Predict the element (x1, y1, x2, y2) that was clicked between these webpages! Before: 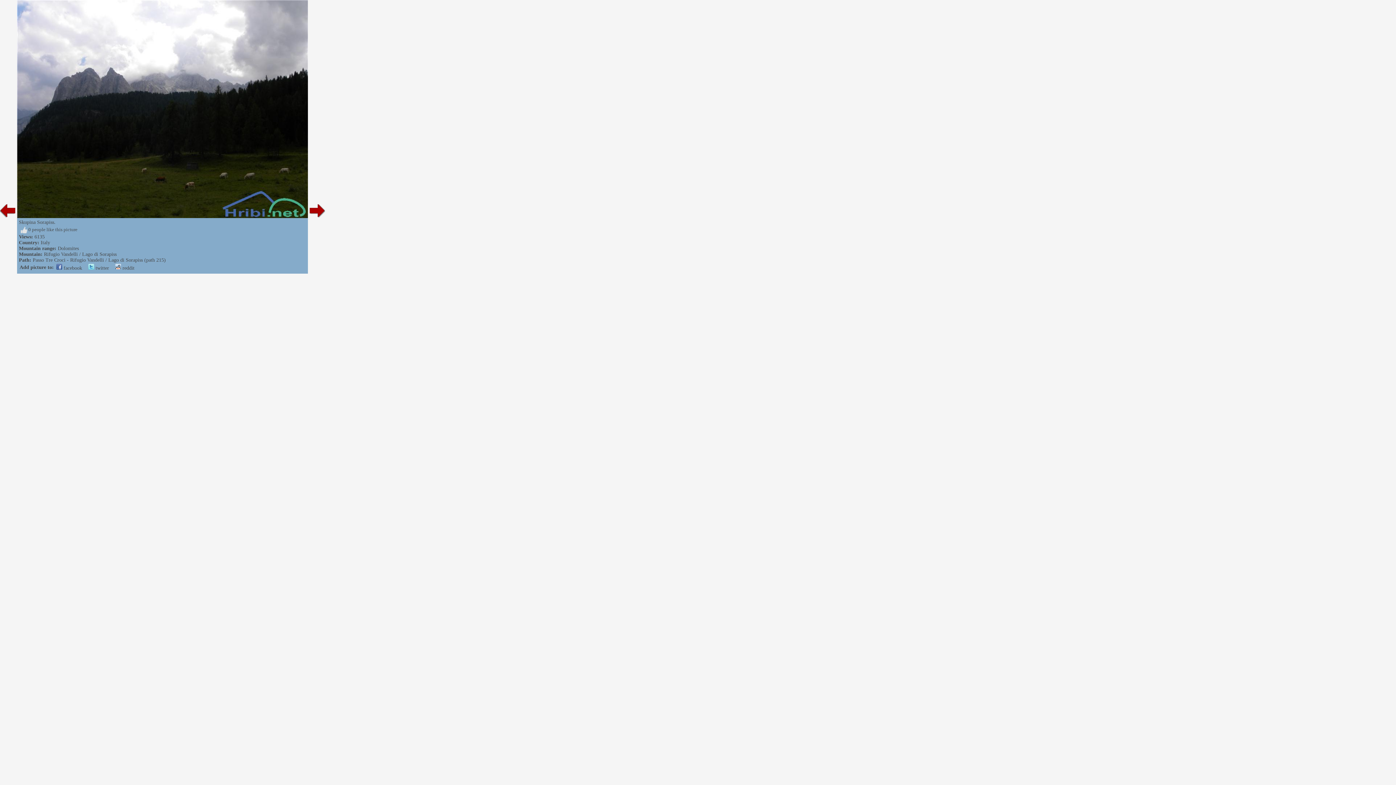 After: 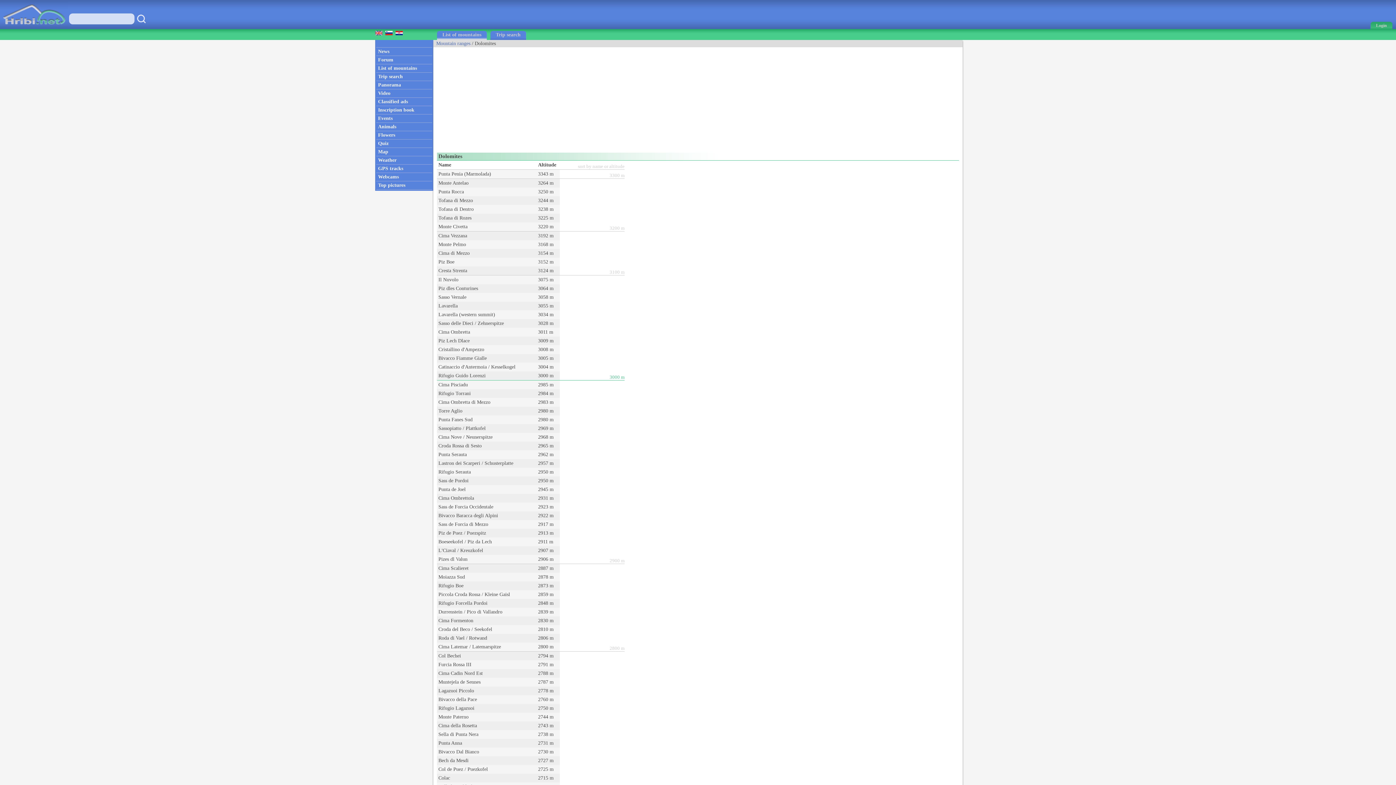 Action: bbox: (57, 245, 78, 251) label: Dolomites